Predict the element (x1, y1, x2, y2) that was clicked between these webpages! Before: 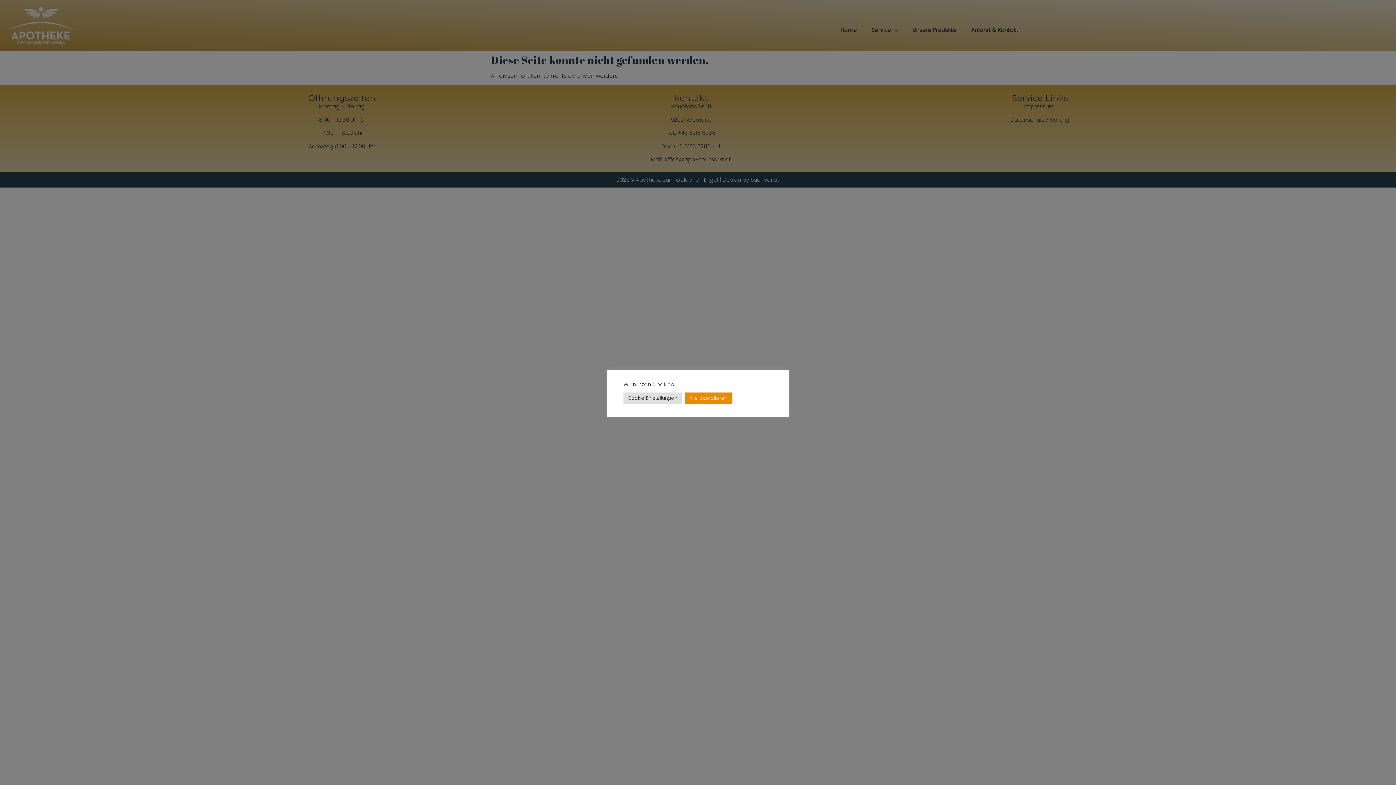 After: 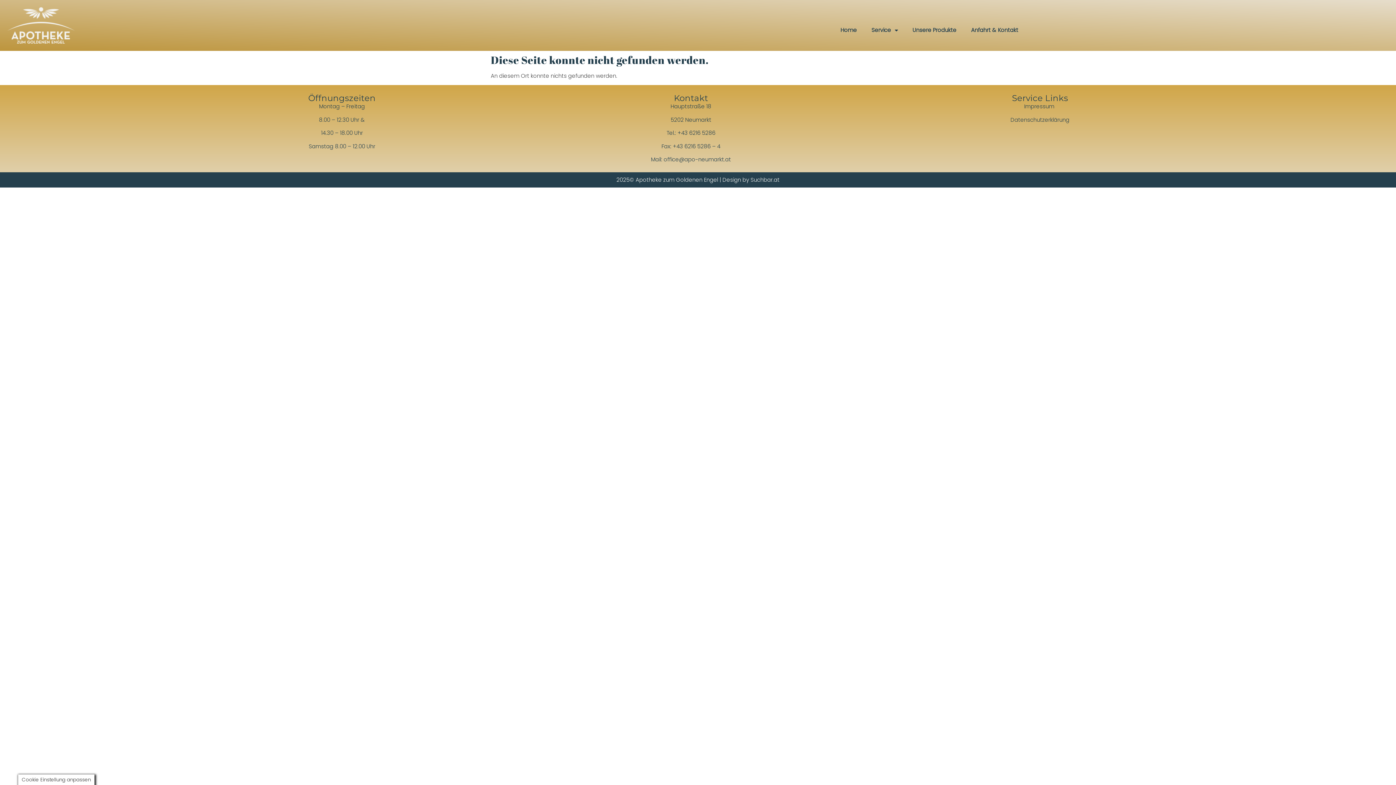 Action: label: Alle akzeptieren bbox: (685, 392, 732, 403)